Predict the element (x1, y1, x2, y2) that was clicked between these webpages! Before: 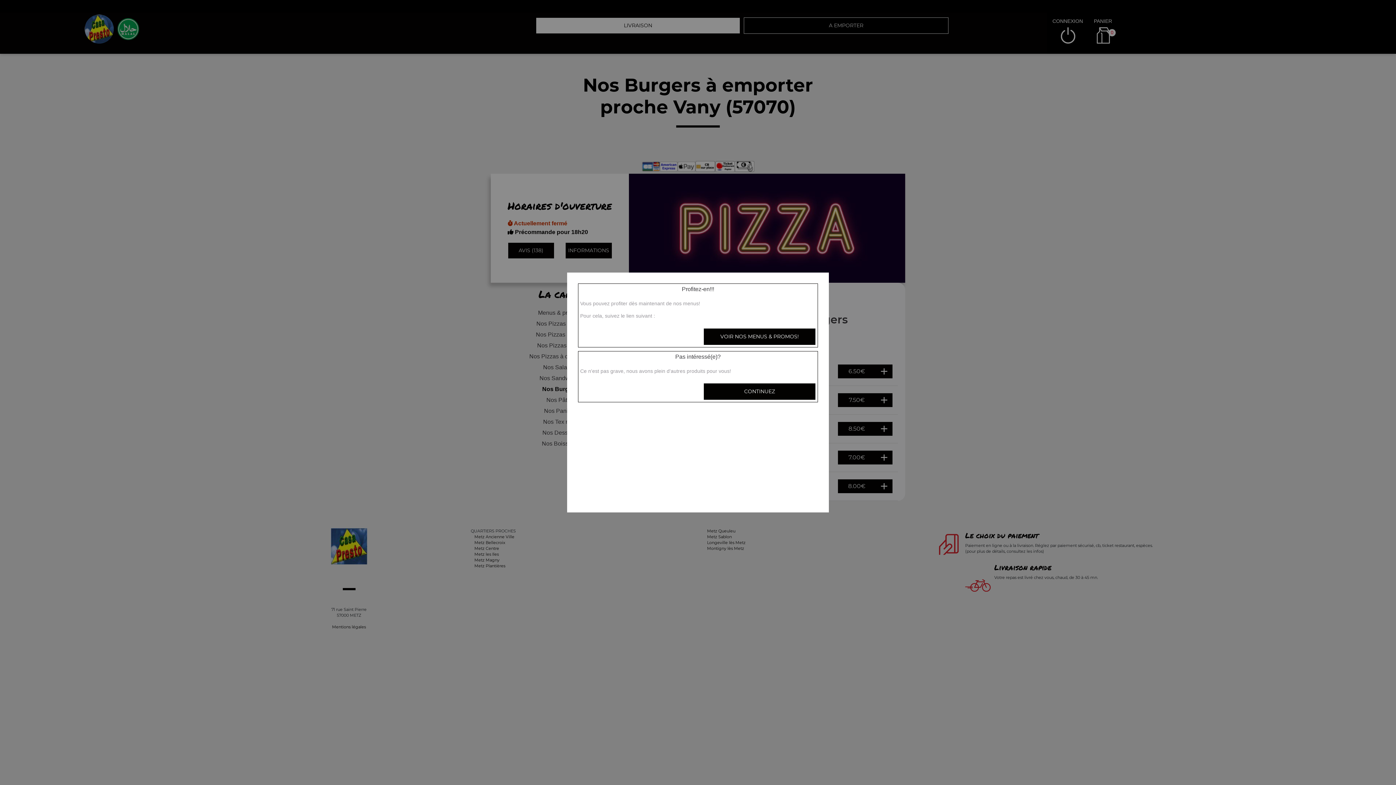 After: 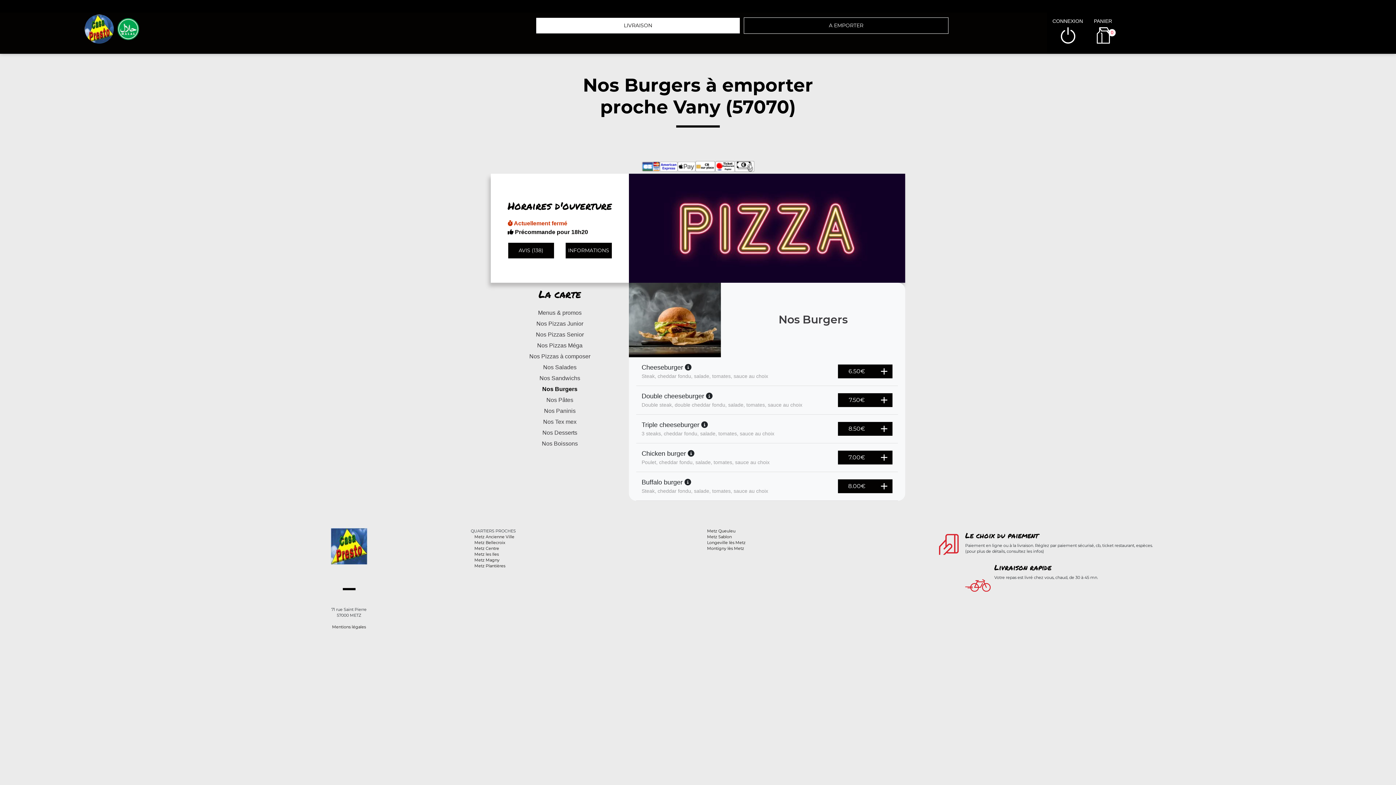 Action: bbox: (703, 383, 816, 400) label: CONTINUEZ